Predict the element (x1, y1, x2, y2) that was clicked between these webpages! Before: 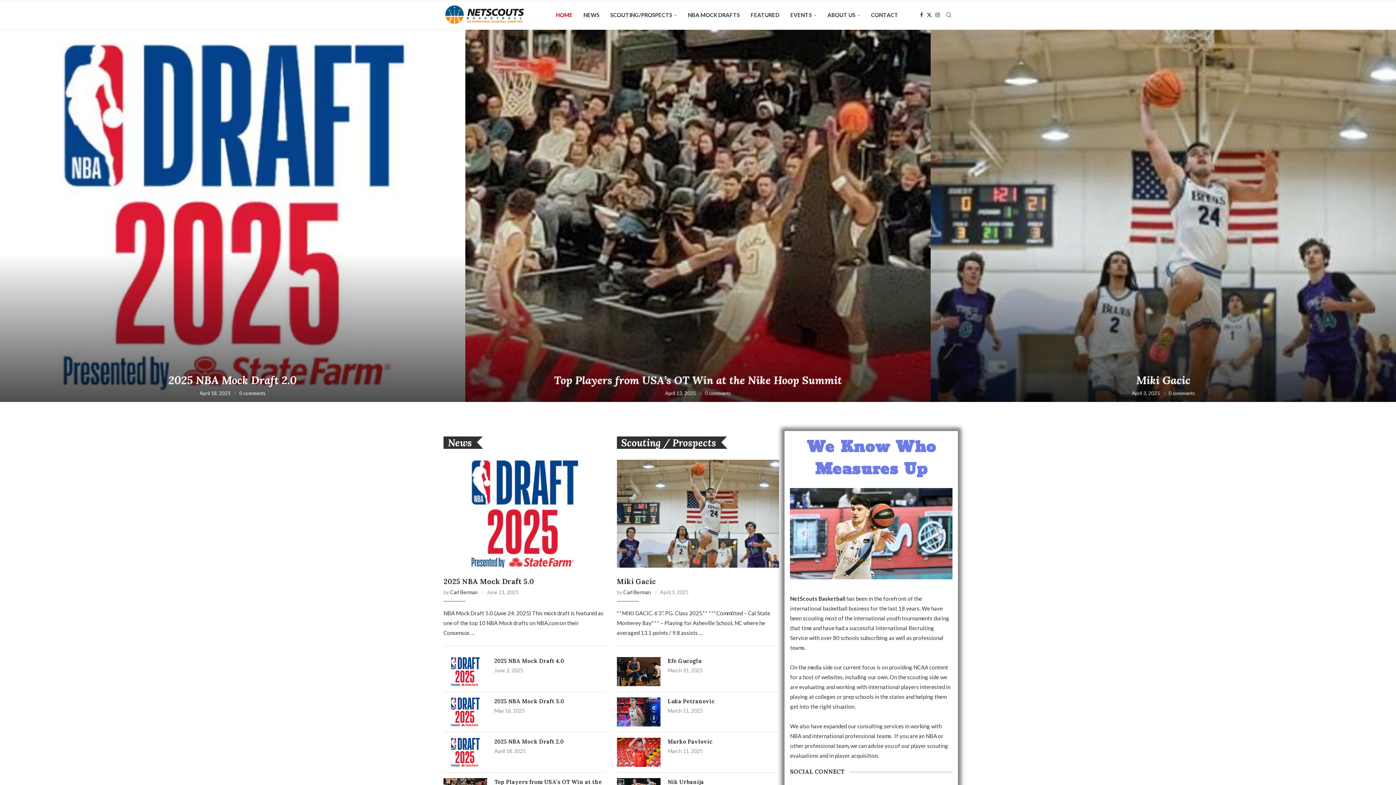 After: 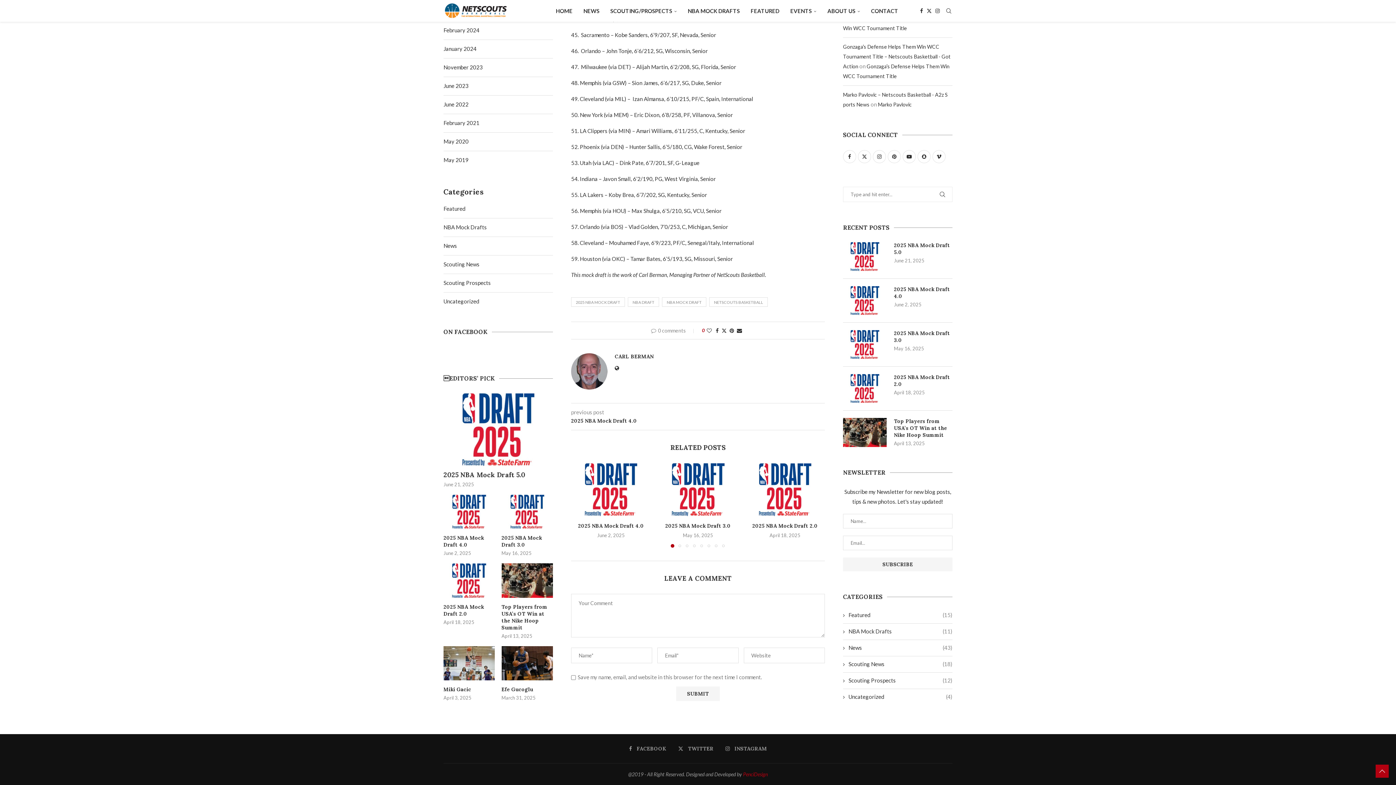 Action: label: 0 comments bbox: (239, 390, 265, 396)